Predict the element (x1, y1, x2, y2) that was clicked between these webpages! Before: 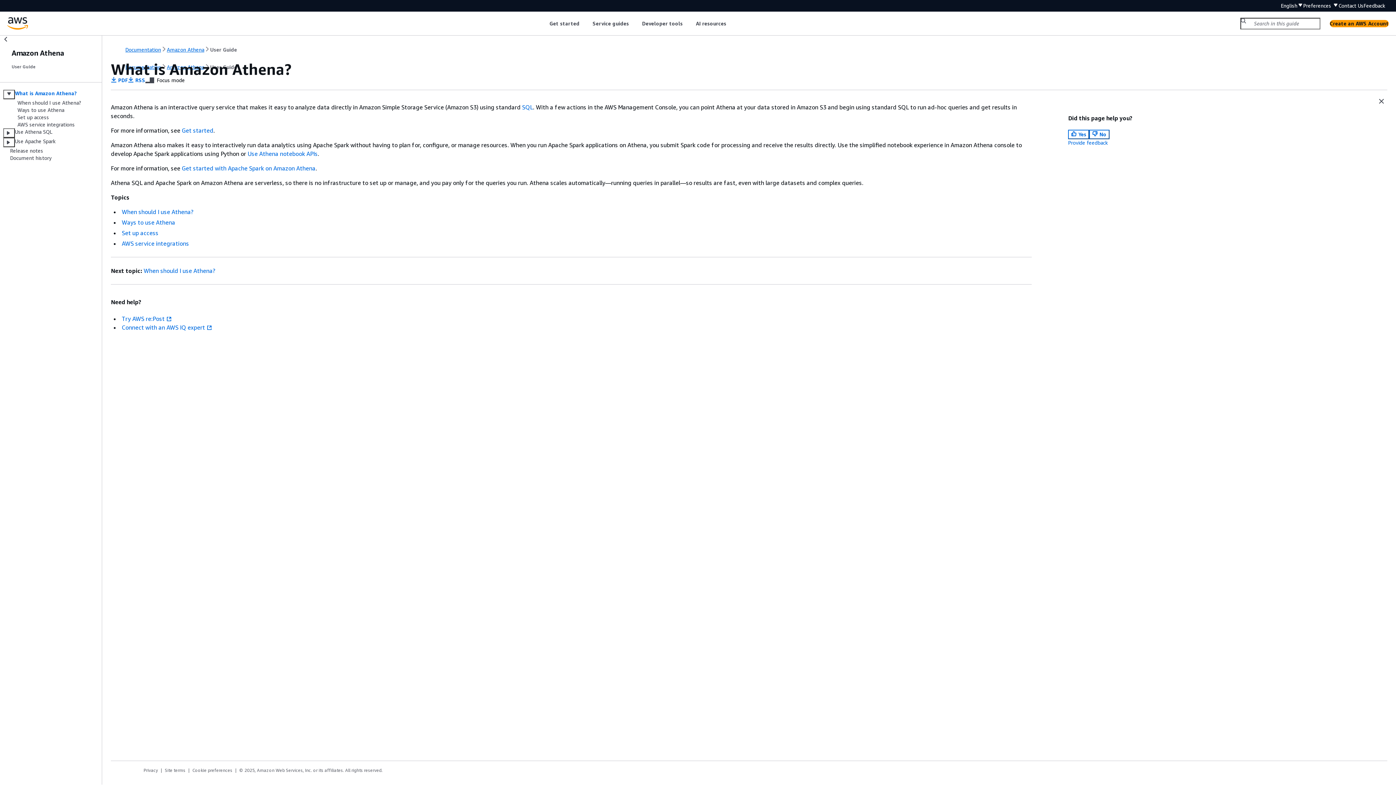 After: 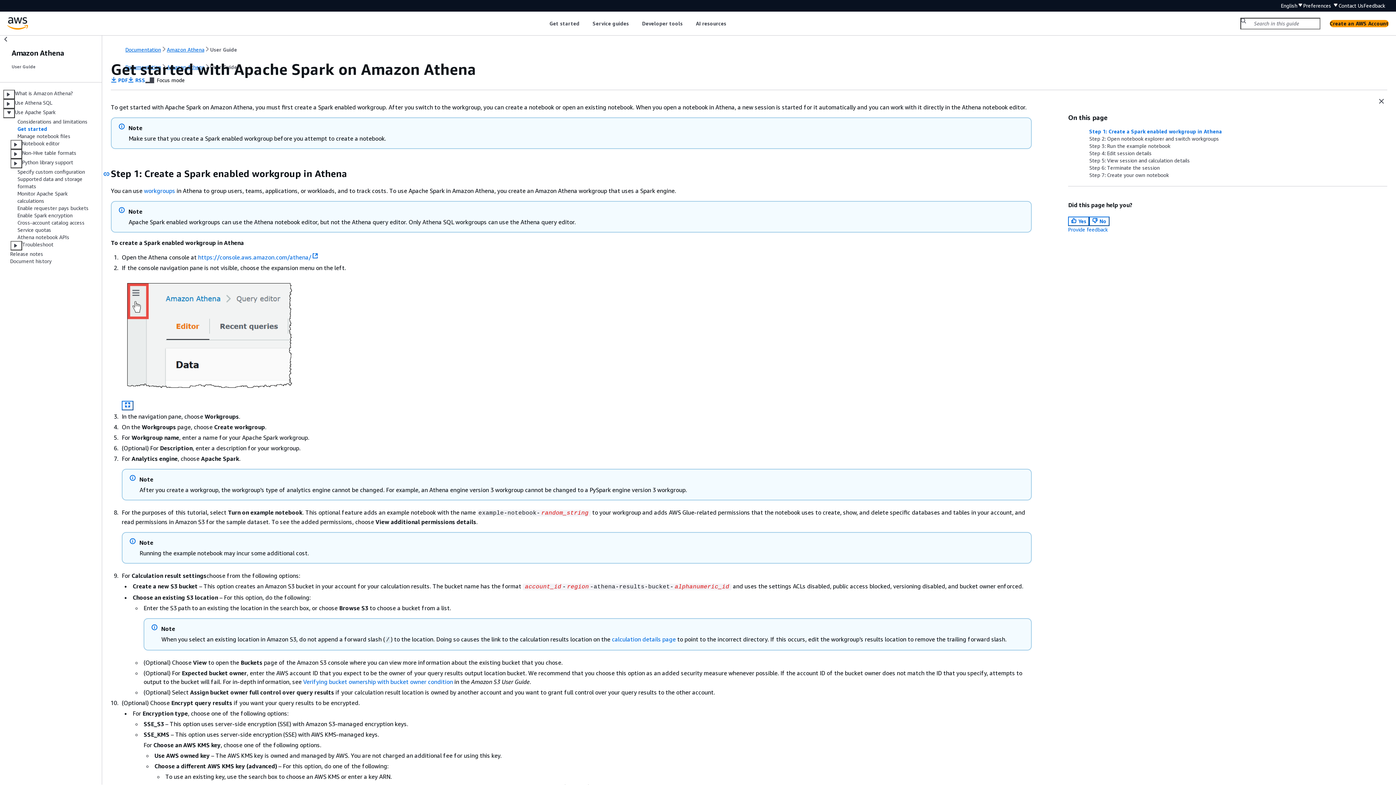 Action: bbox: (181, 164, 315, 172) label: Get started with Apache Spark on Amazon Athena